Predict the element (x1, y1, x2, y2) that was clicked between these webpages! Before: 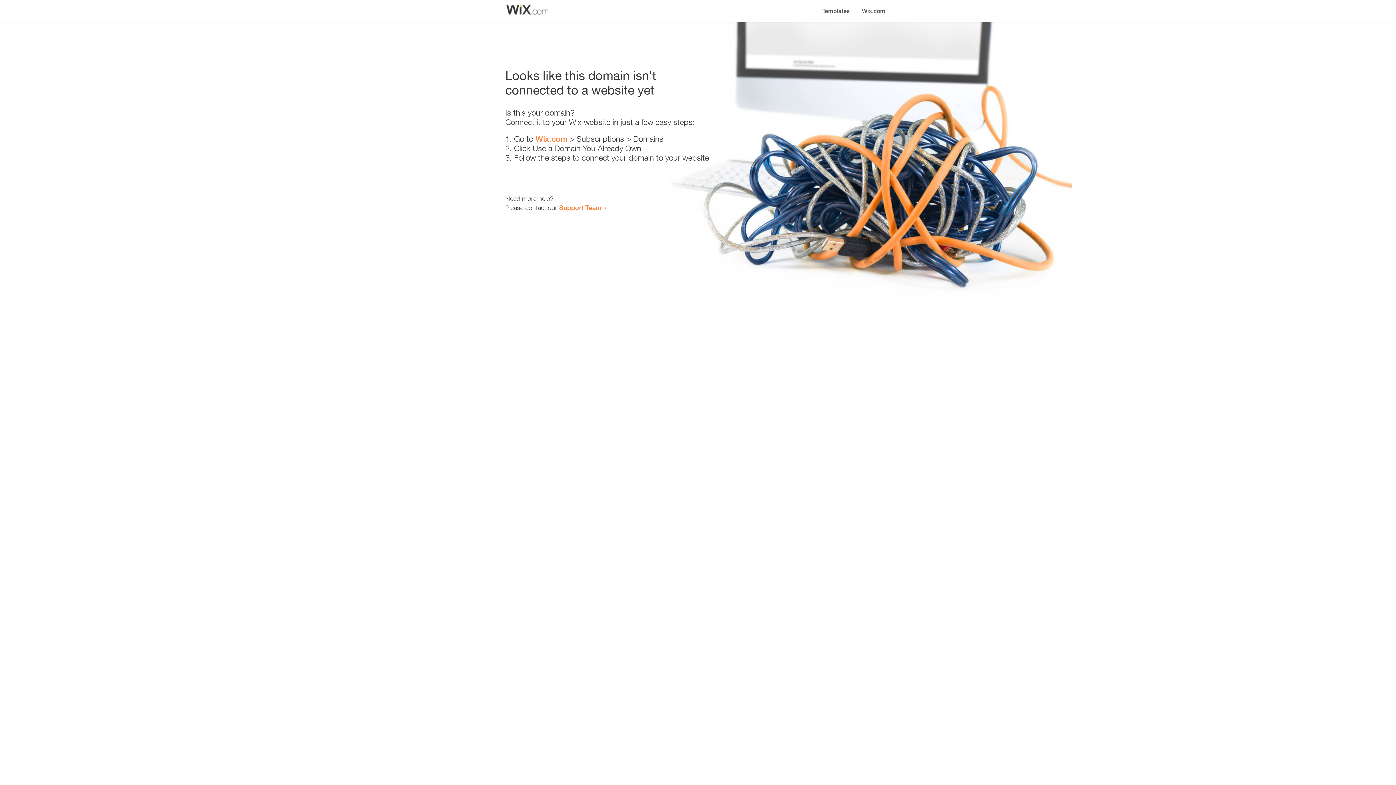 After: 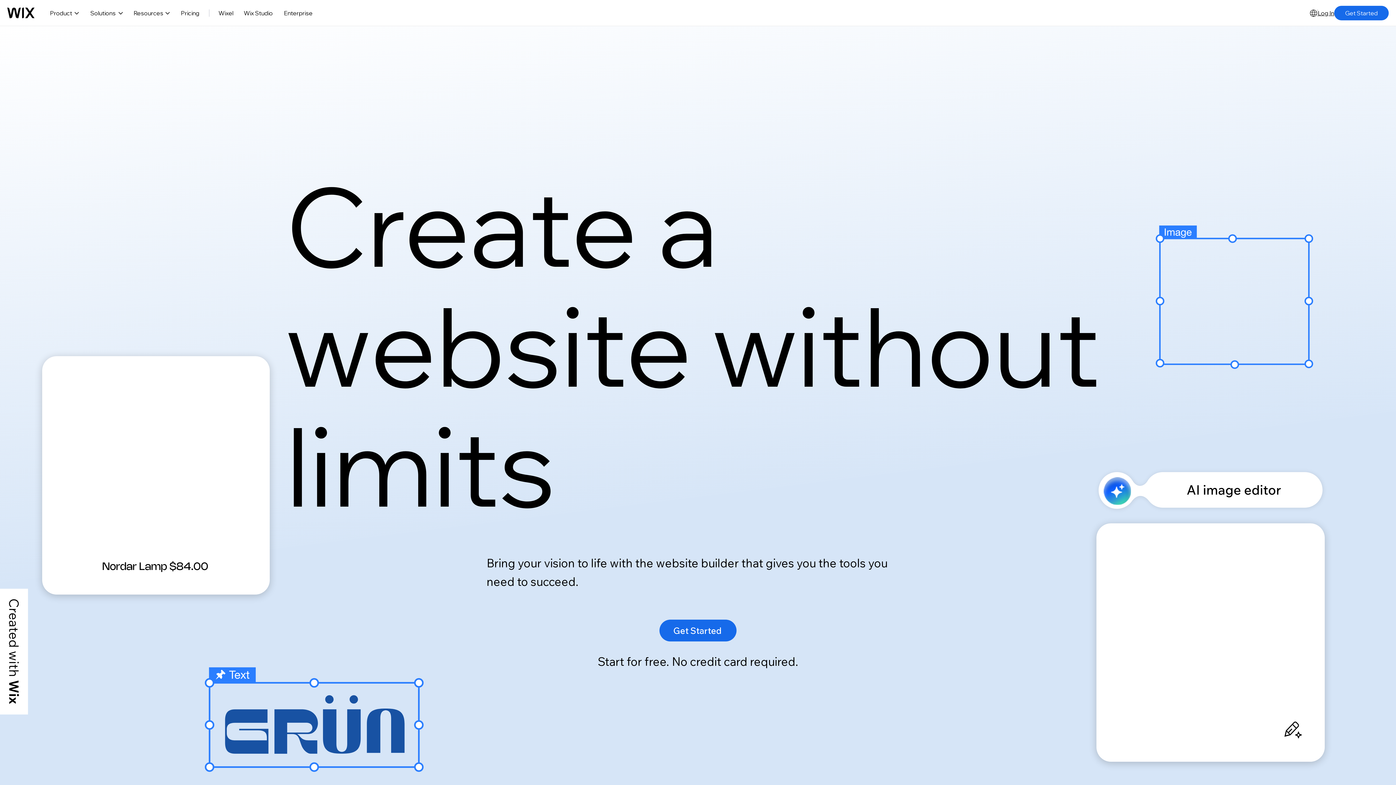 Action: label: Wix.com bbox: (856, 0, 890, 14)